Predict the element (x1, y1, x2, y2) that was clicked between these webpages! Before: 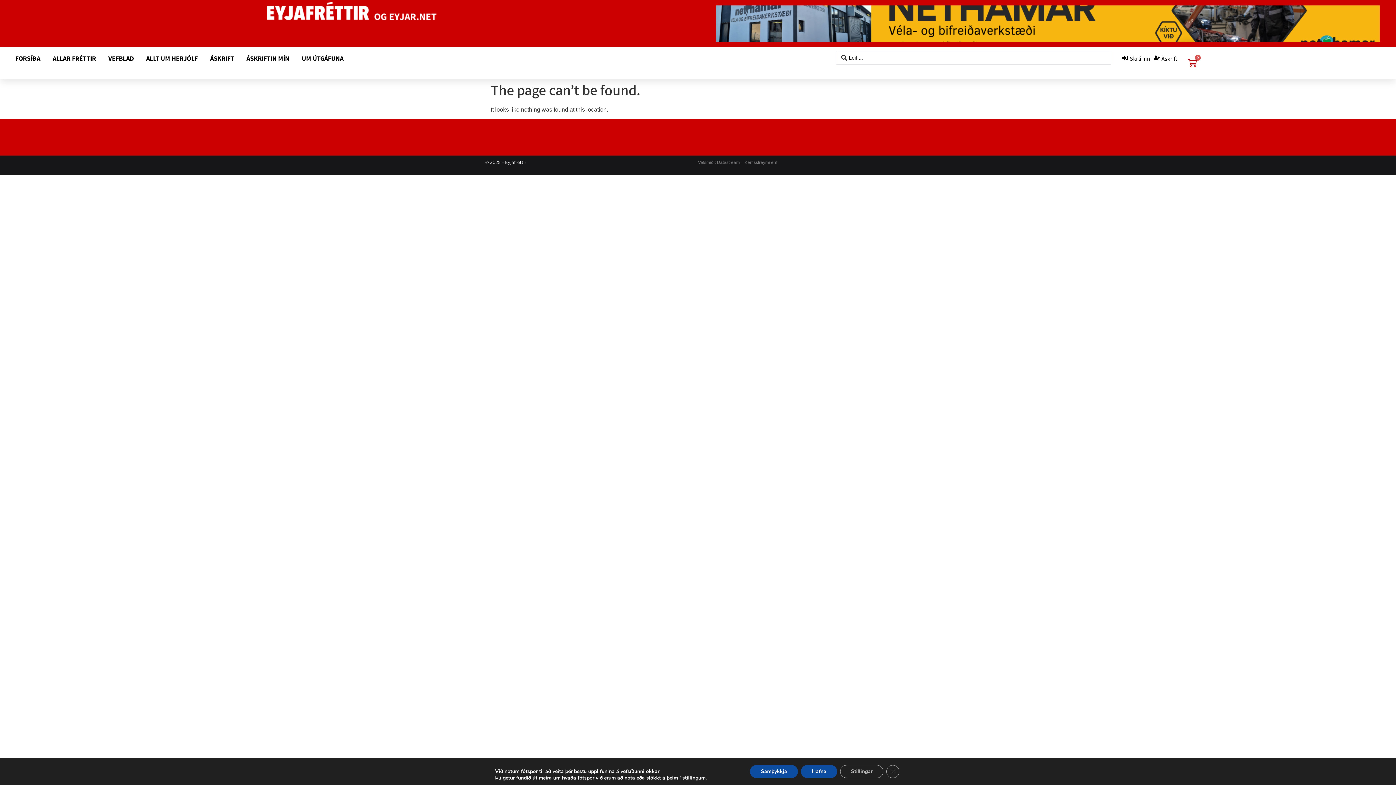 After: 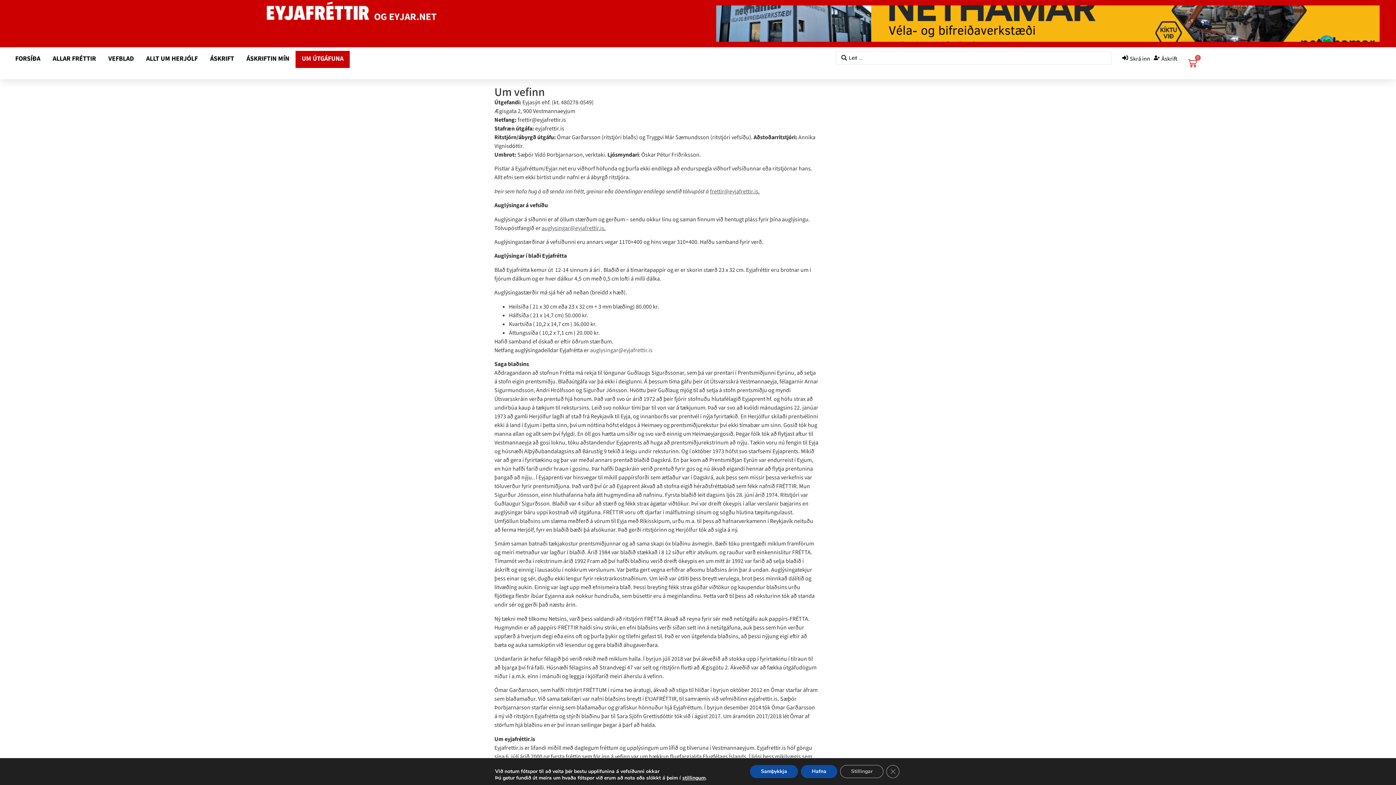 Action: bbox: (295, 50, 349, 68) label: UM ÚTGÁFUNA